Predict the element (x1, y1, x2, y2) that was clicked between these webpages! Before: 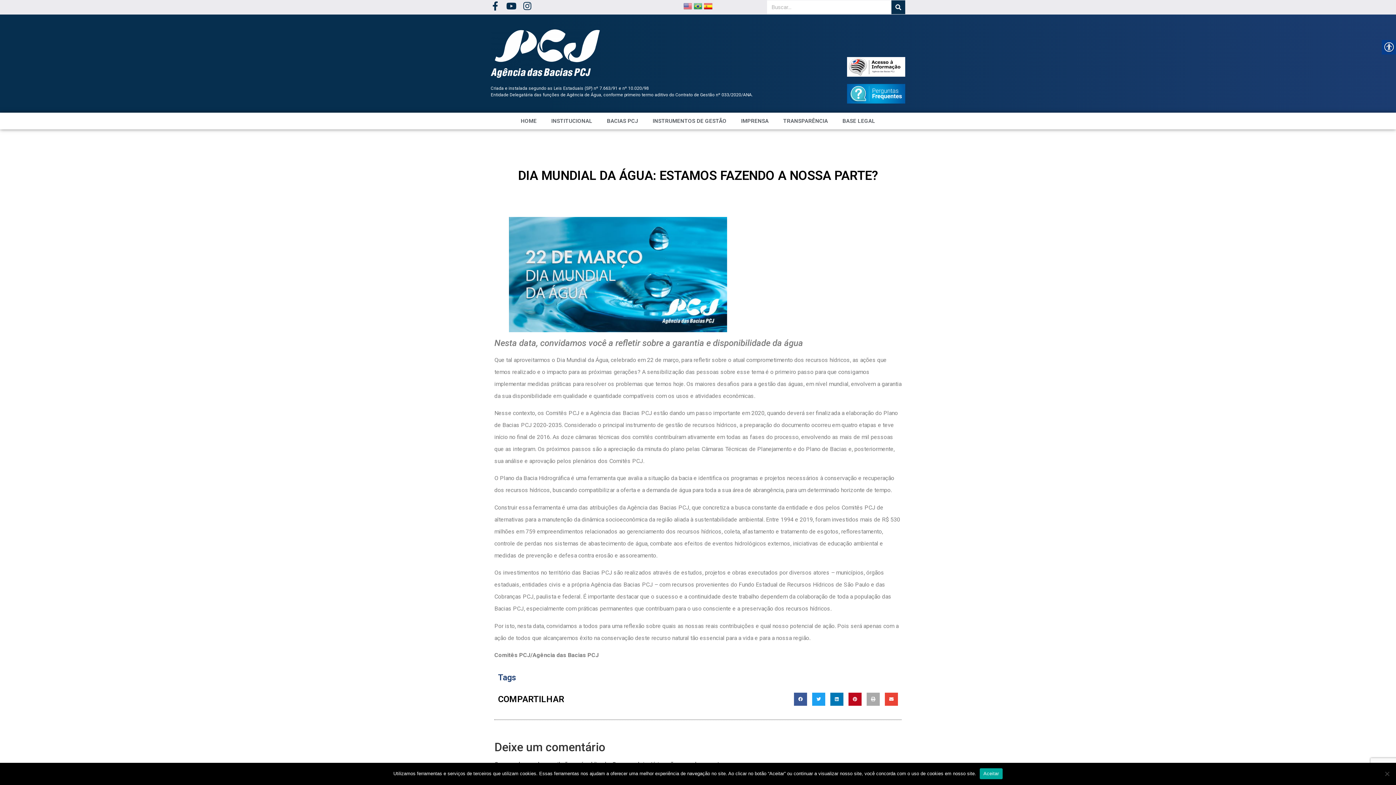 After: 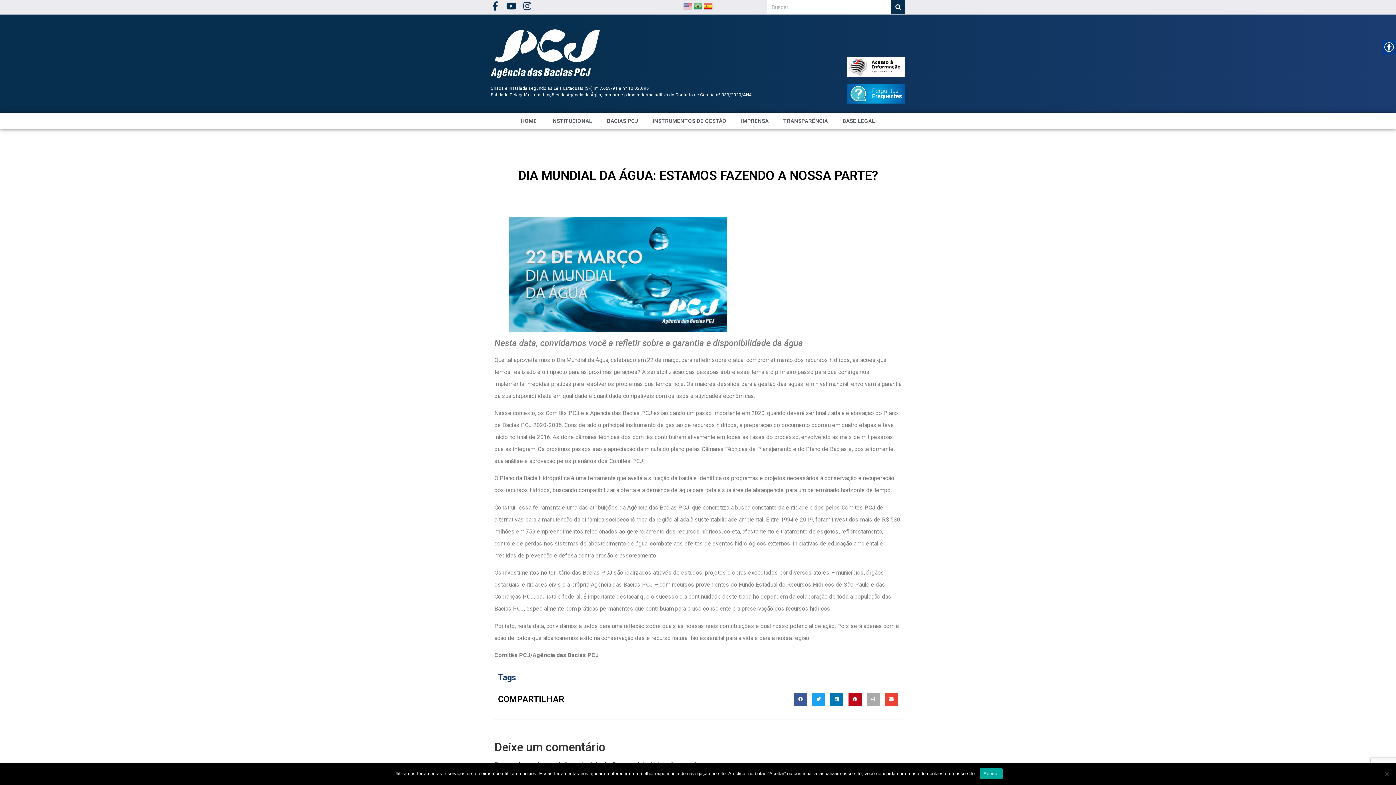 Action: bbox: (683, 4, 692, 11)